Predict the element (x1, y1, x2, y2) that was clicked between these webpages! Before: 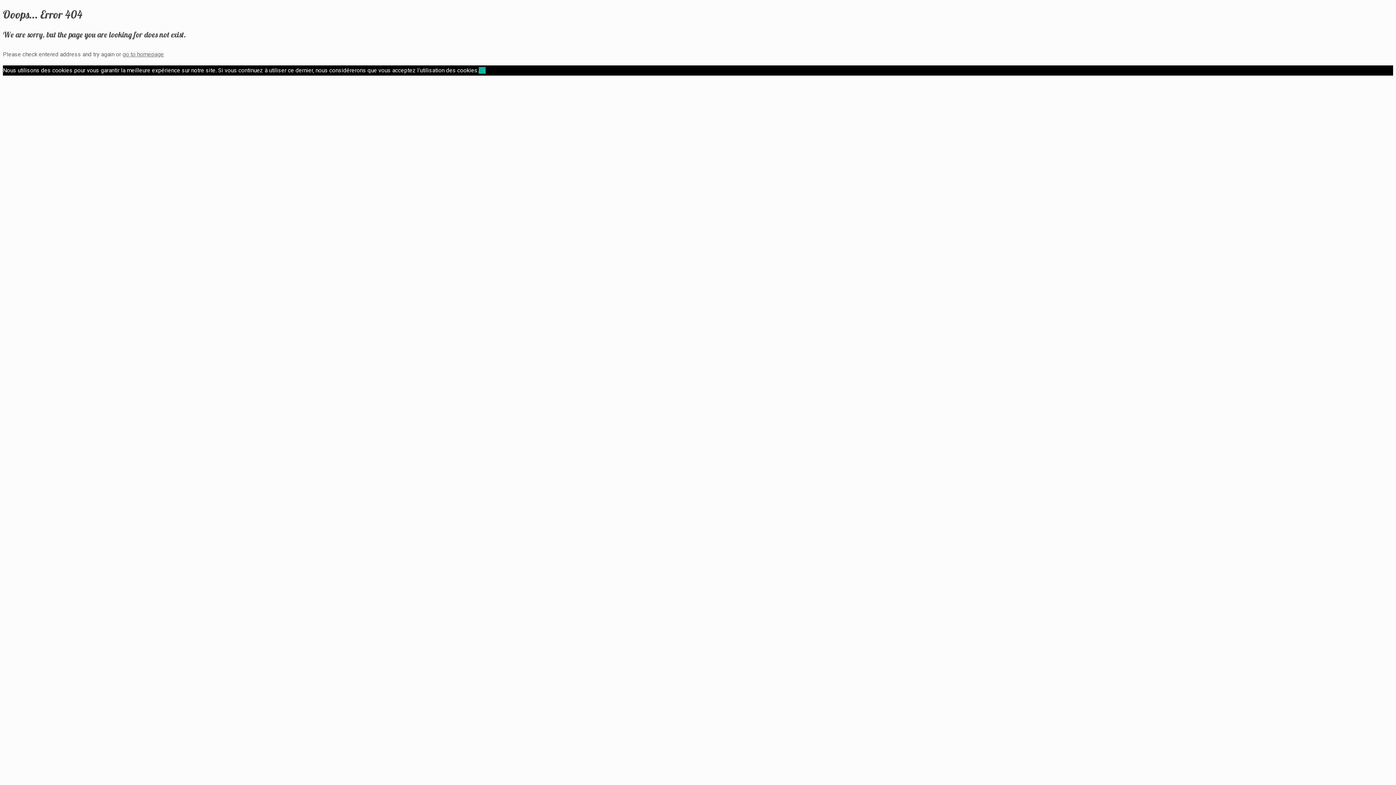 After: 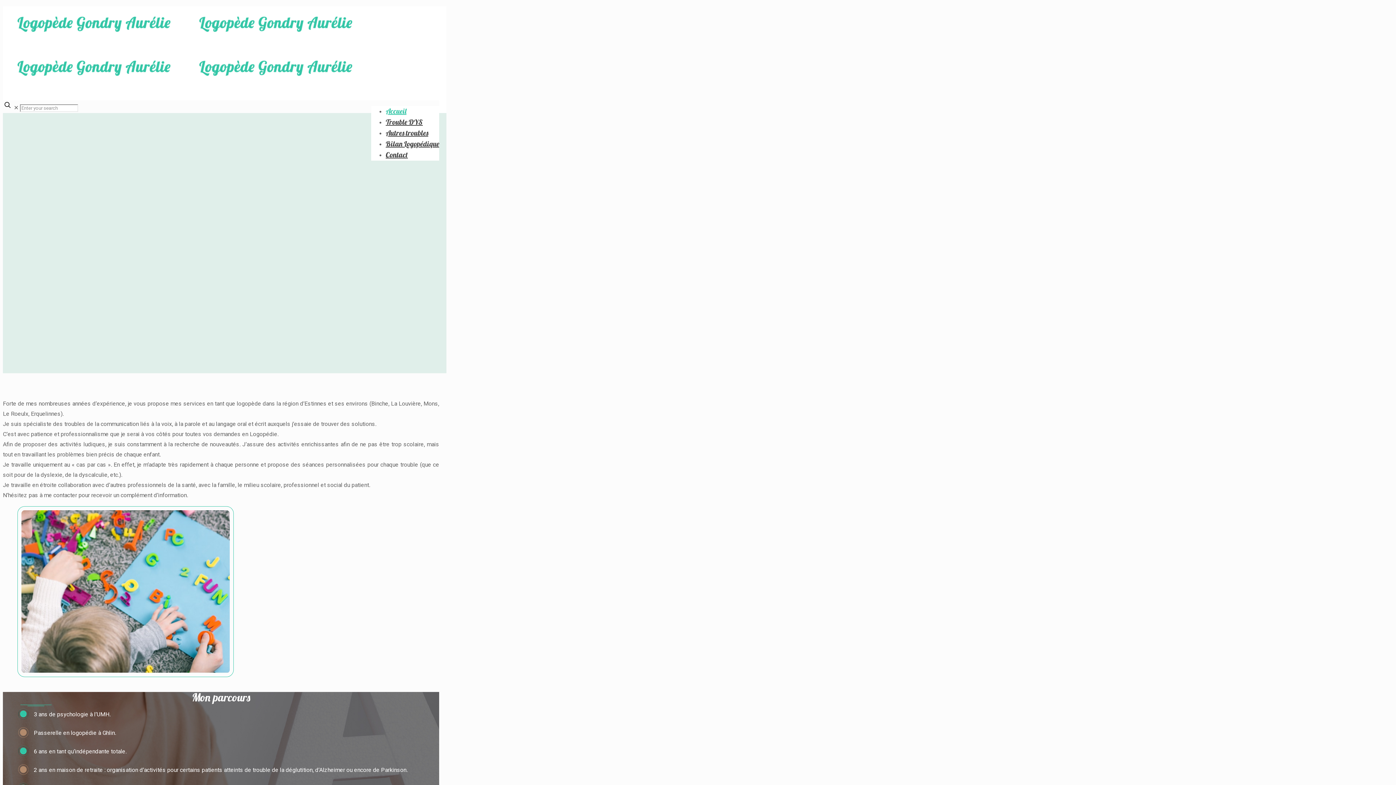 Action: bbox: (122, 50, 164, 57) label: go to homepage